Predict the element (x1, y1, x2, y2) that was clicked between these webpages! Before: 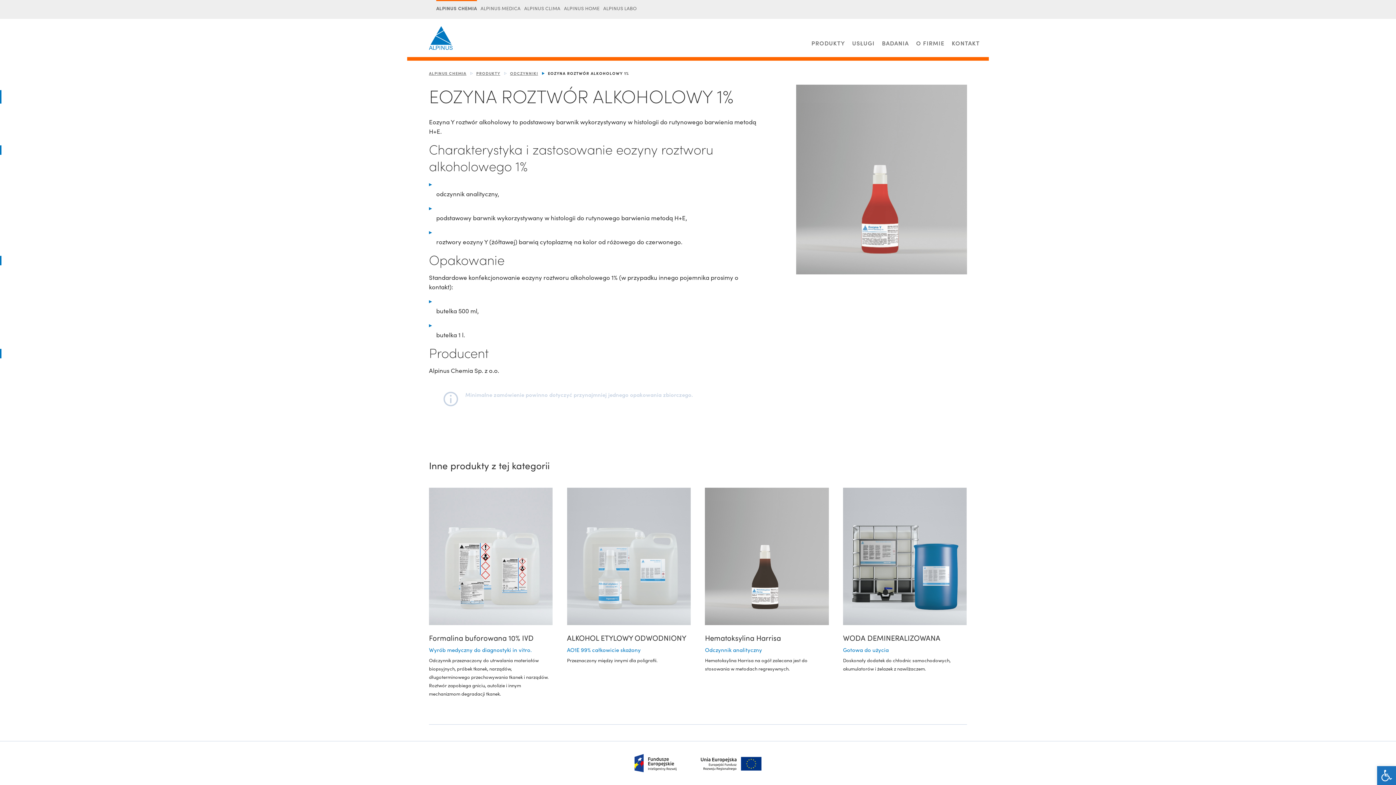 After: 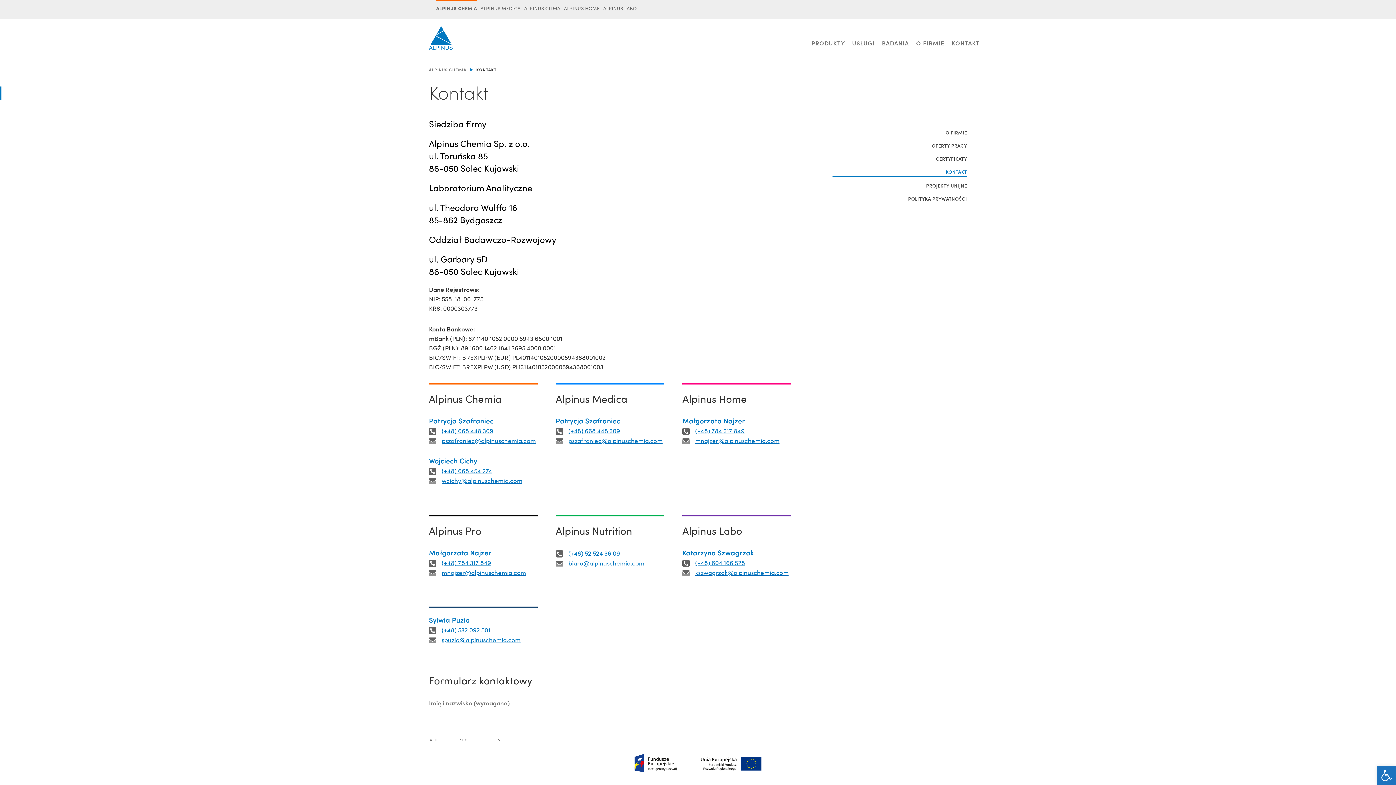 Action: bbox: (952, 38, 980, 49) label: KONTAKT